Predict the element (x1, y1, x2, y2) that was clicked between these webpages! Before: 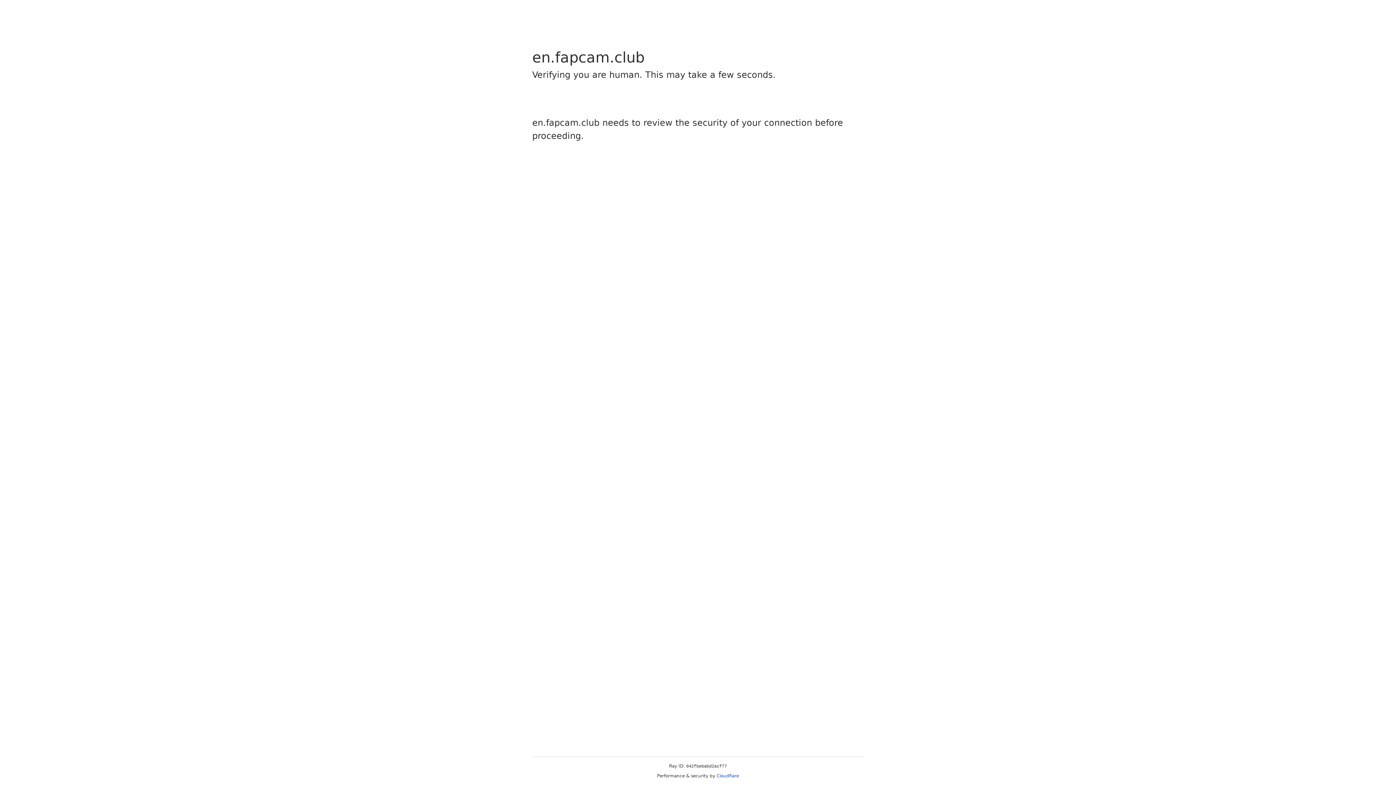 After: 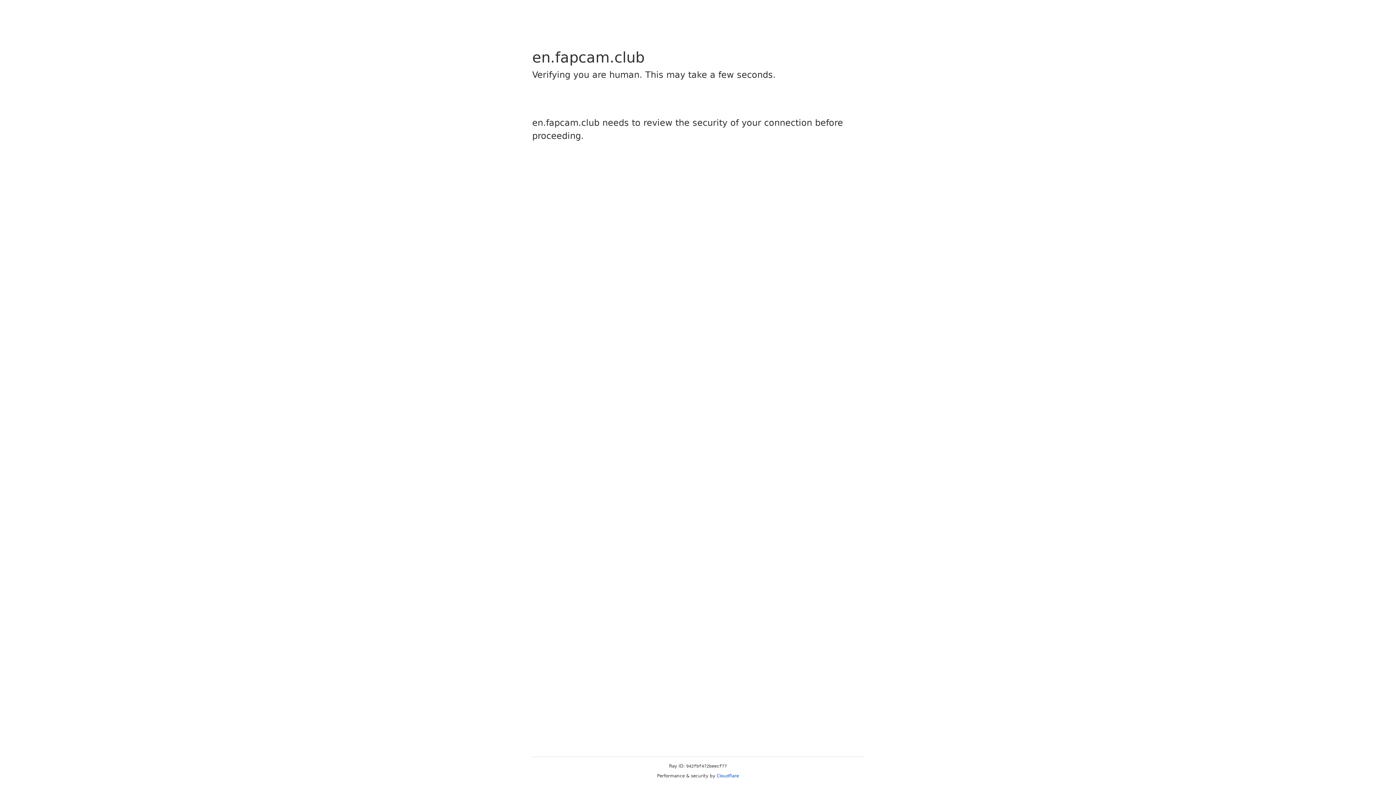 Action: label: Cloudflare bbox: (716, 773, 739, 778)